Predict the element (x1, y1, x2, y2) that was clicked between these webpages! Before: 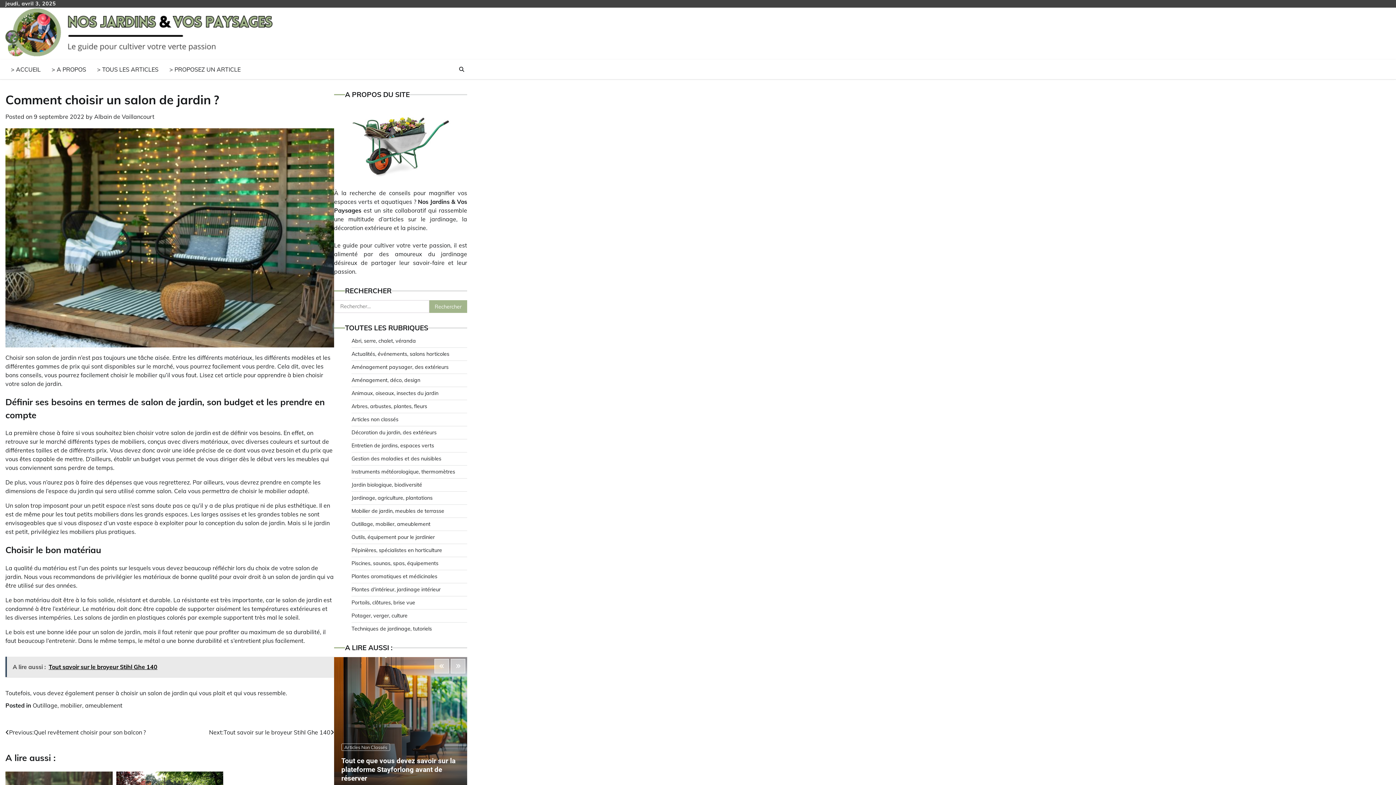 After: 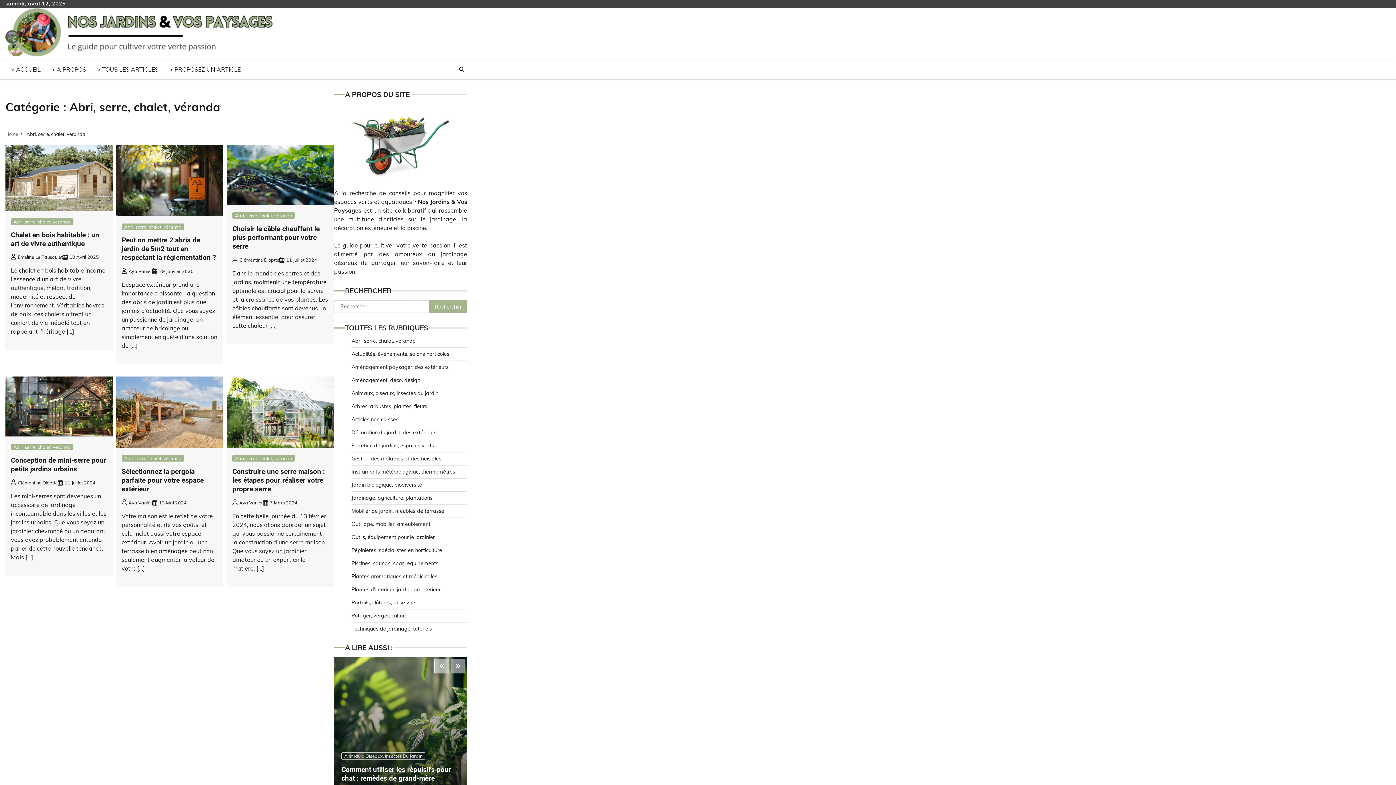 Action: bbox: (351, 337, 416, 344) label: Abri, serre, chalet, véranda